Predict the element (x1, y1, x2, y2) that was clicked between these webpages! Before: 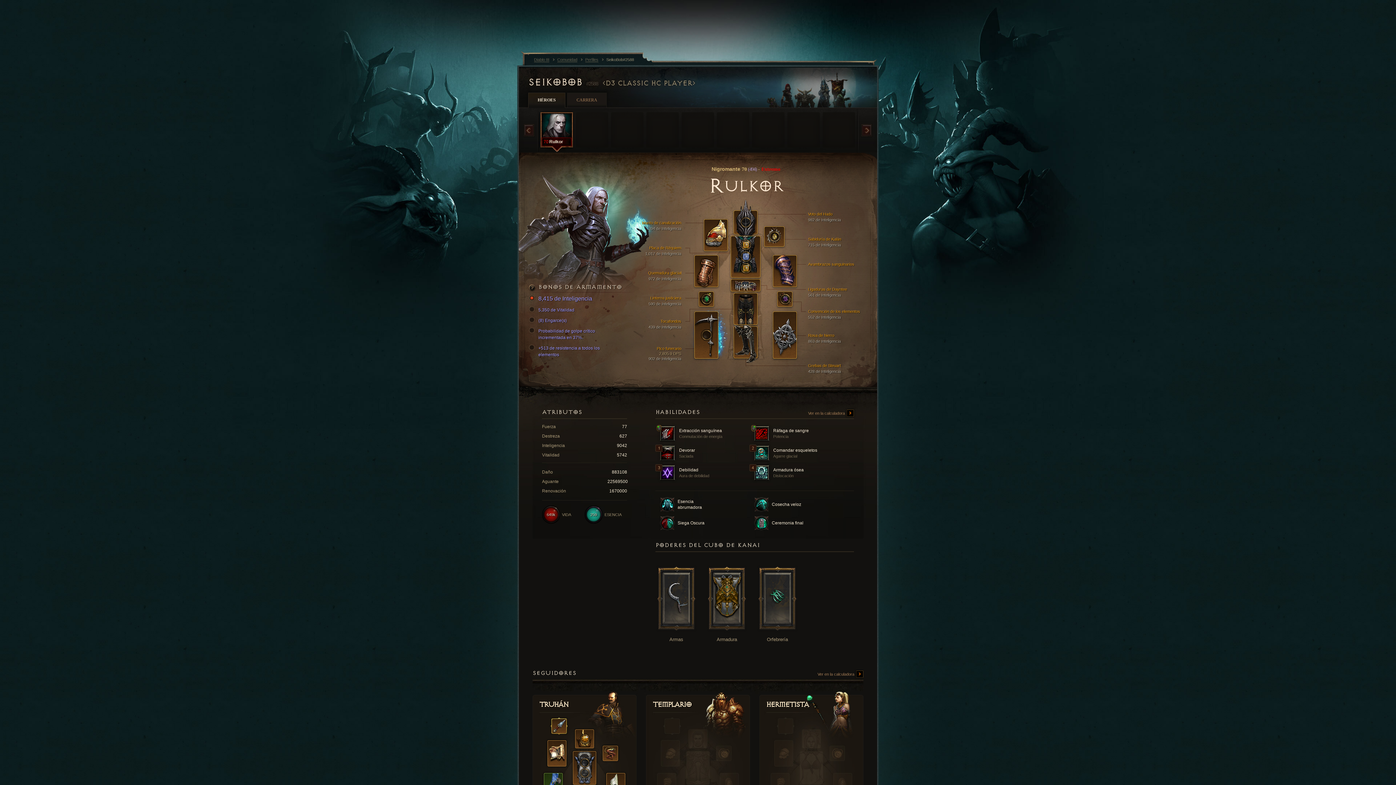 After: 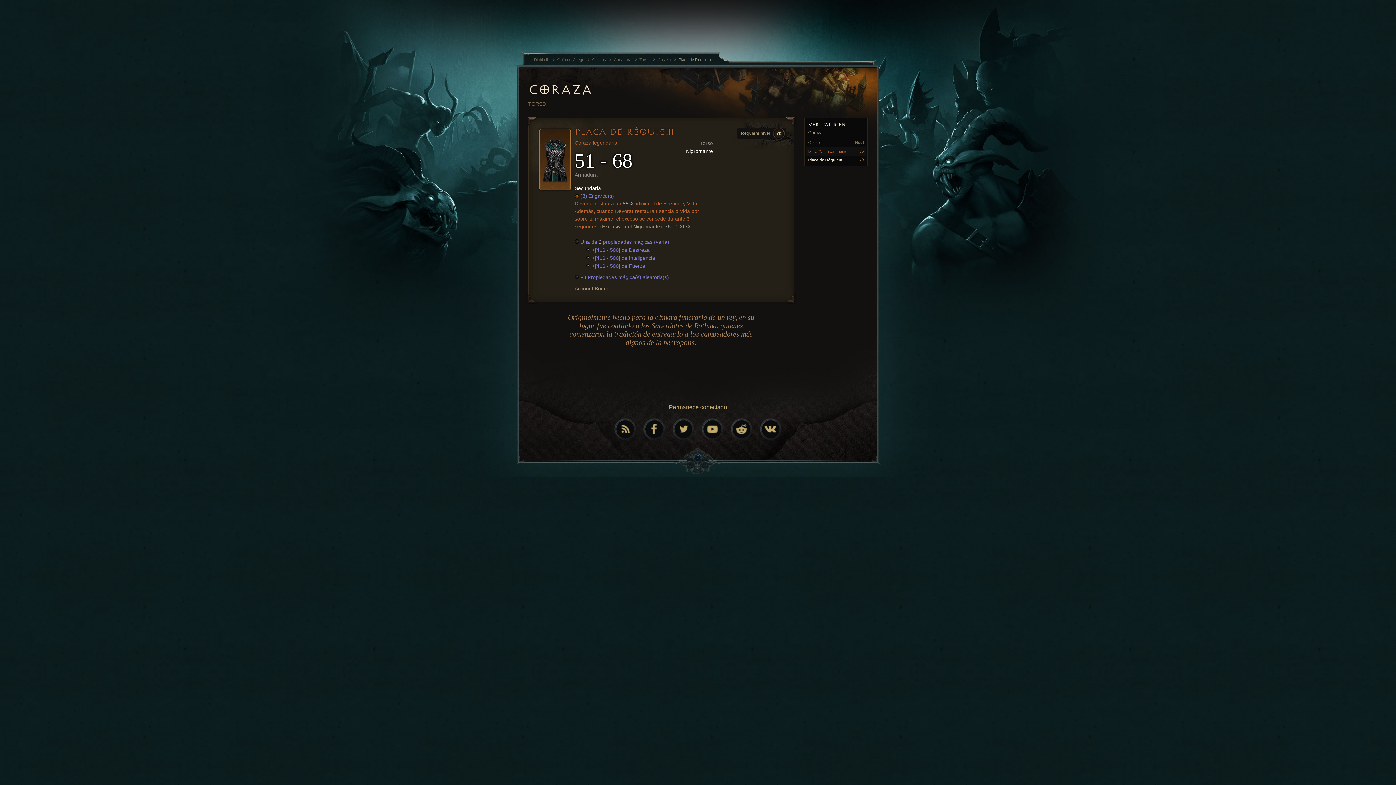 Action: label: Placa de Réquiem
1,017 de Inteligencia bbox: (613, 245, 681, 255)